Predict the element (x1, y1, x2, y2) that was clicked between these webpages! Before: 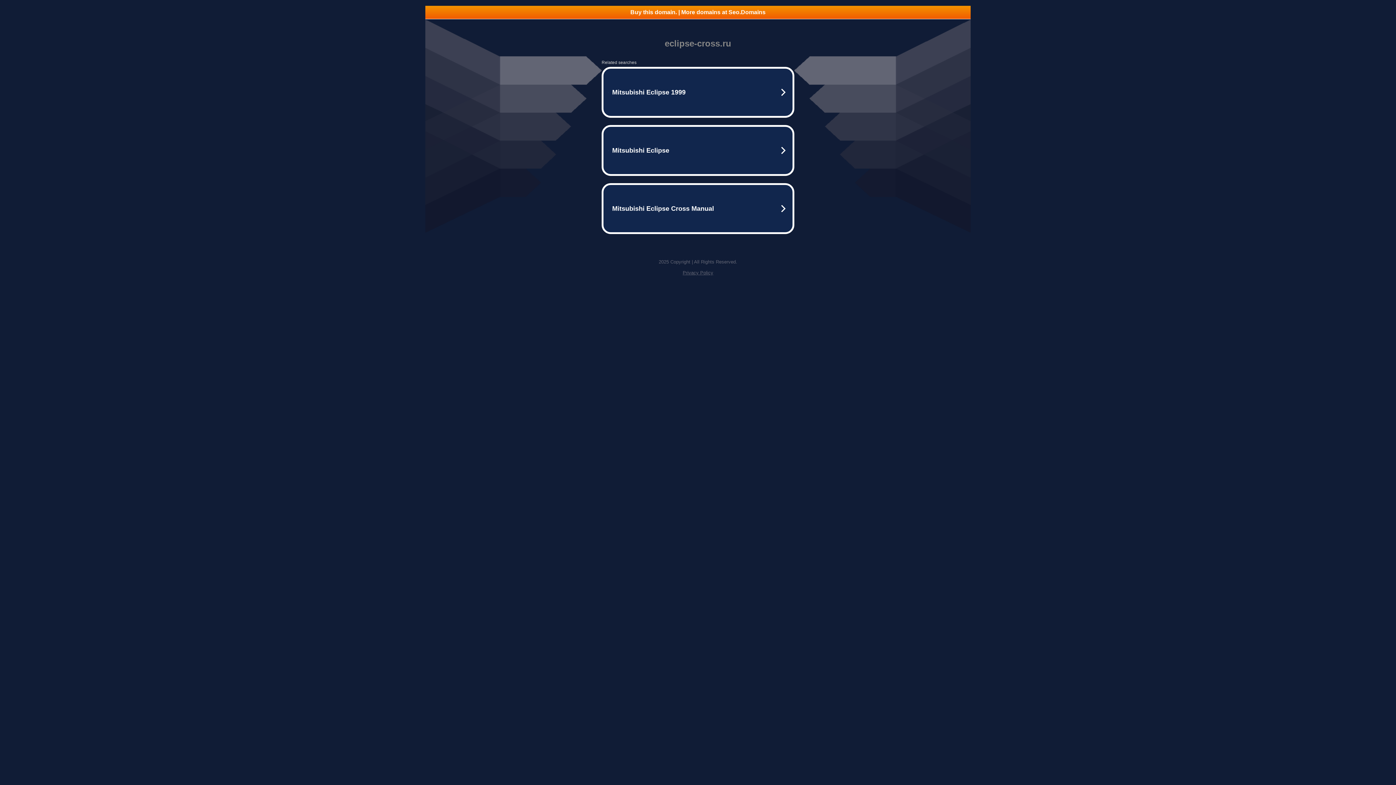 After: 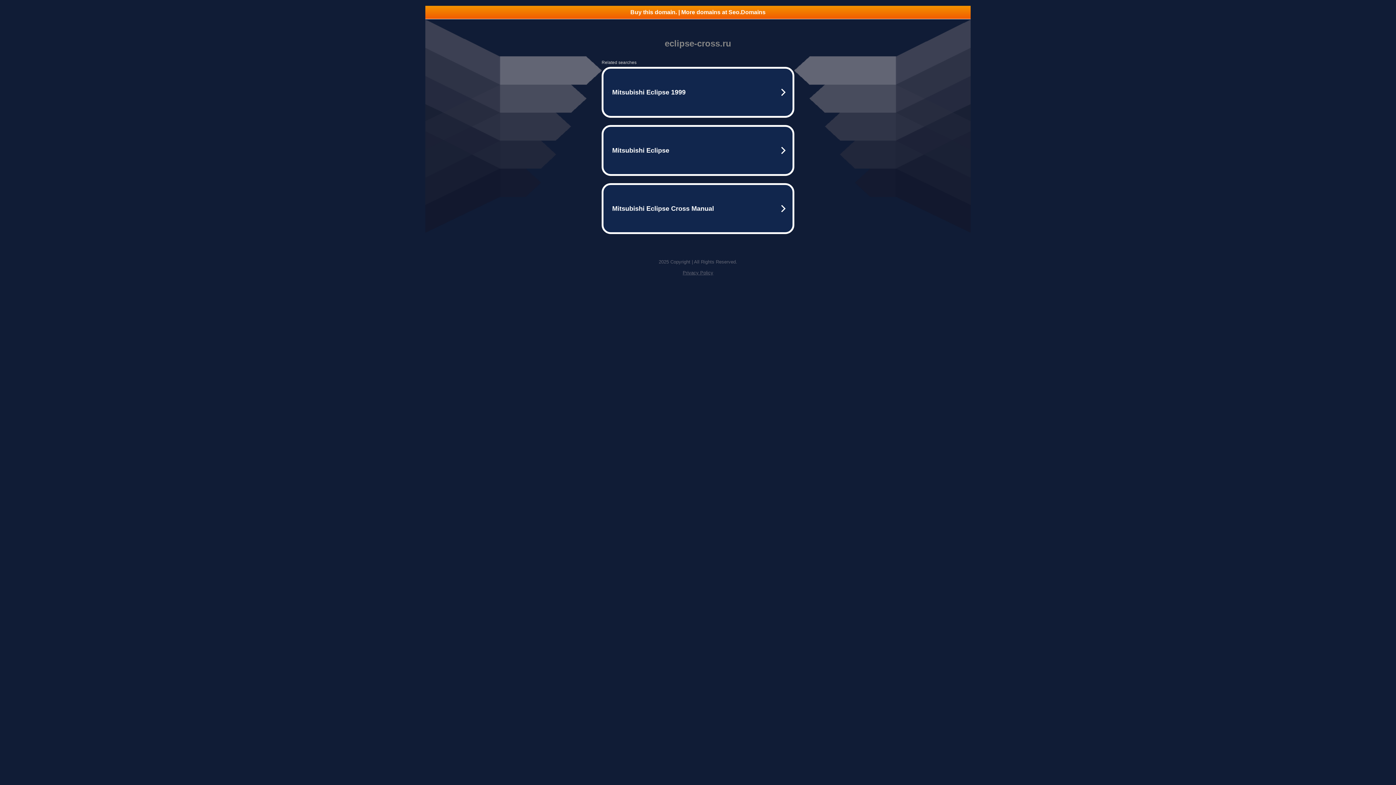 Action: bbox: (425, 5, 970, 18) label: Buy this domain. | More domains at Seo.Domains